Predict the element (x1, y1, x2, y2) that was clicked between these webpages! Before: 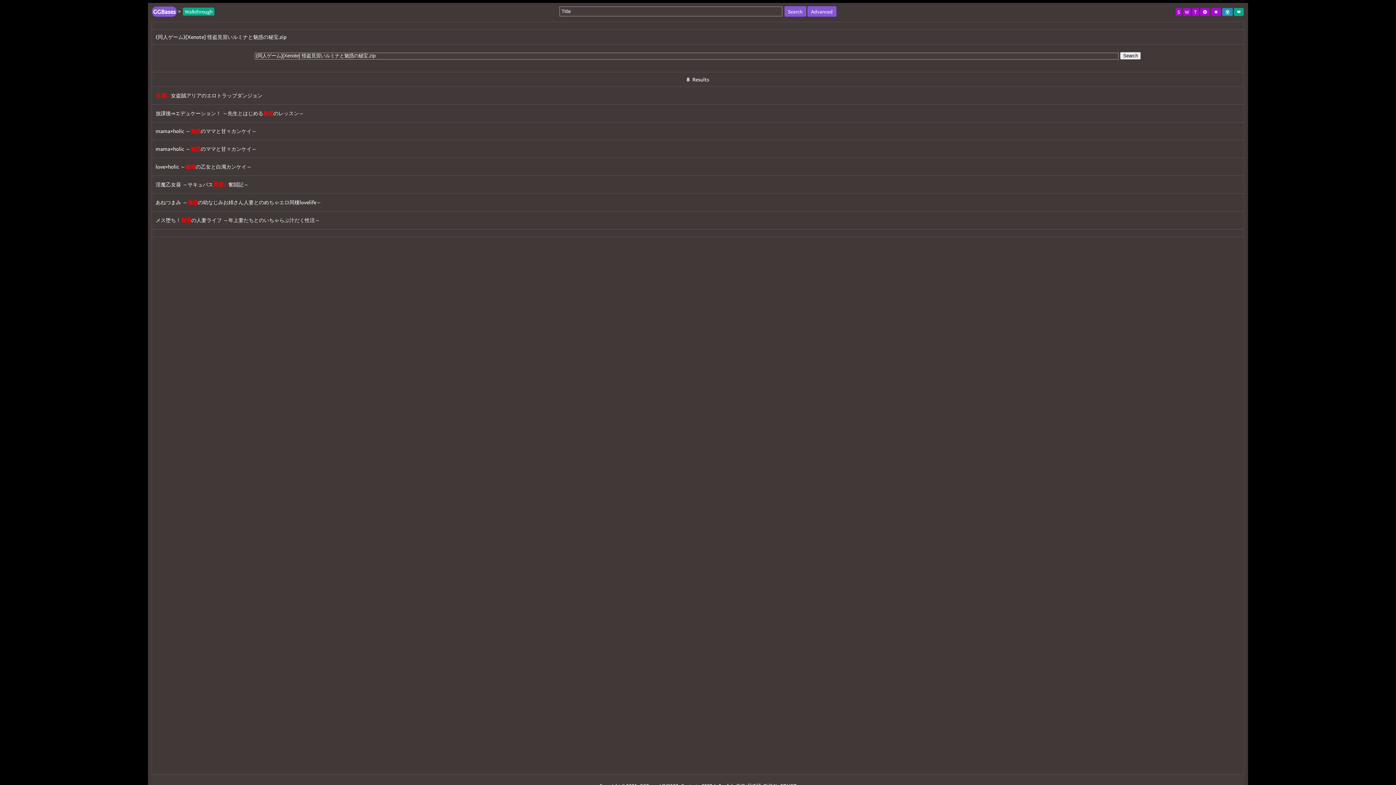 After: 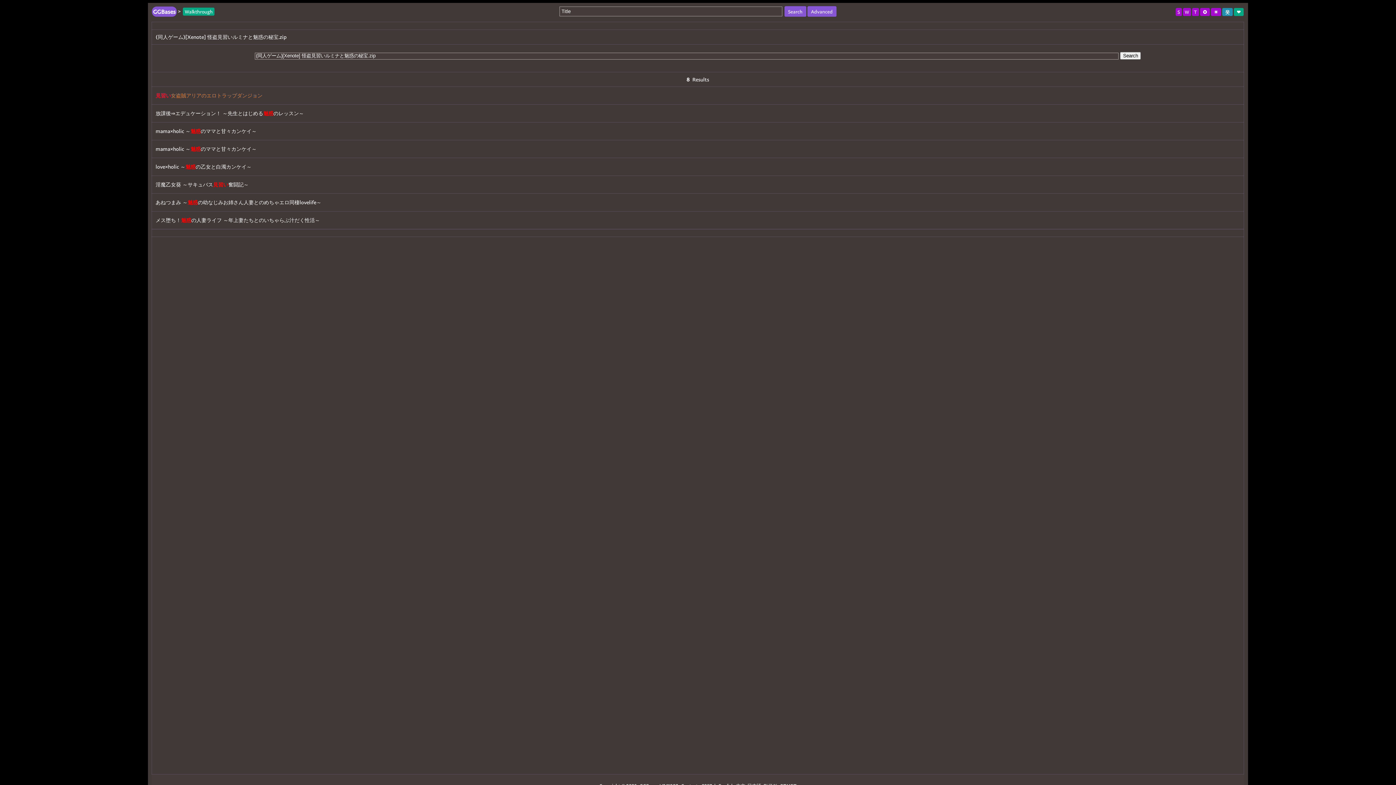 Action: bbox: (155, 92, 262, 98) label: 見習い女盗賊アリアのエロトラップダンジョン